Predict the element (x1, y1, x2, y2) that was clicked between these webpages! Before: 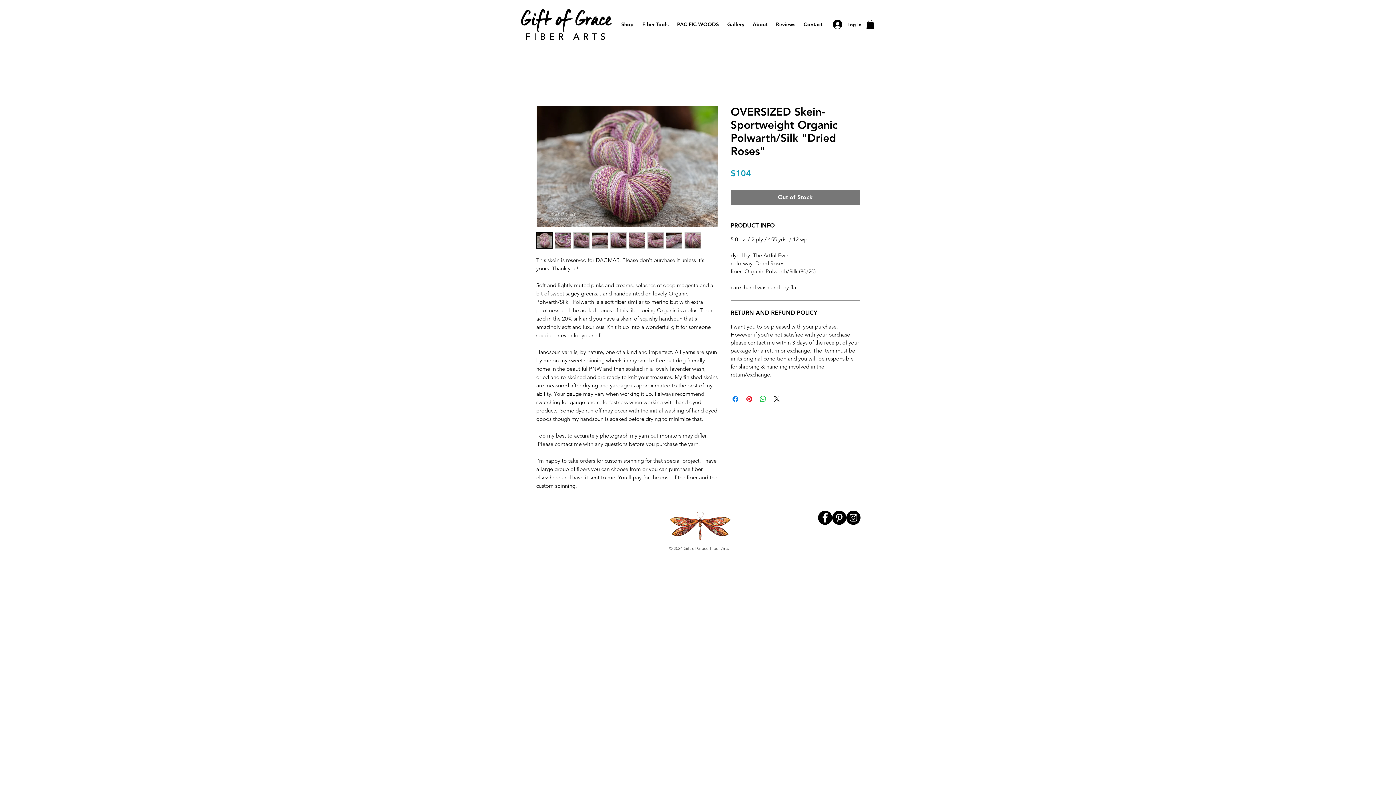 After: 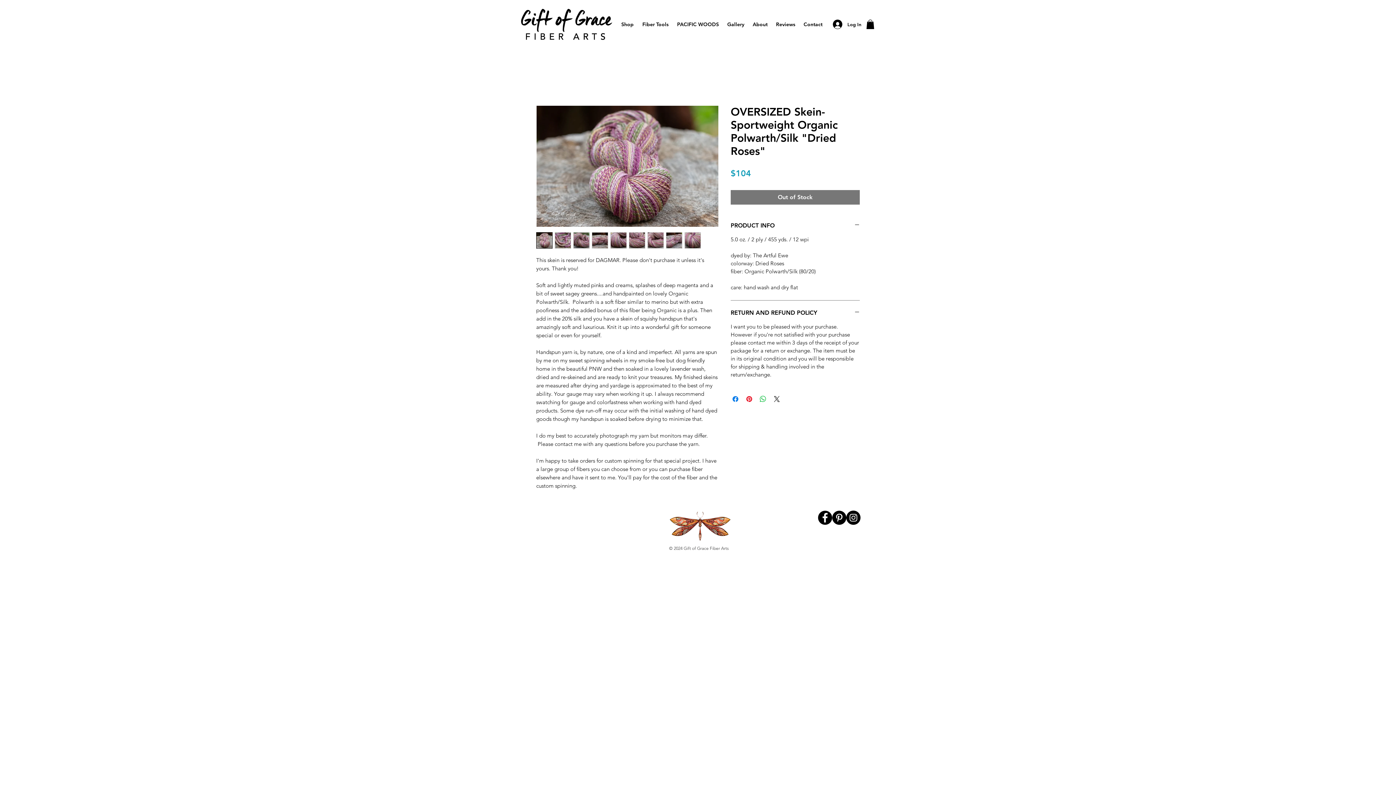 Action: bbox: (536, 232, 552, 248)